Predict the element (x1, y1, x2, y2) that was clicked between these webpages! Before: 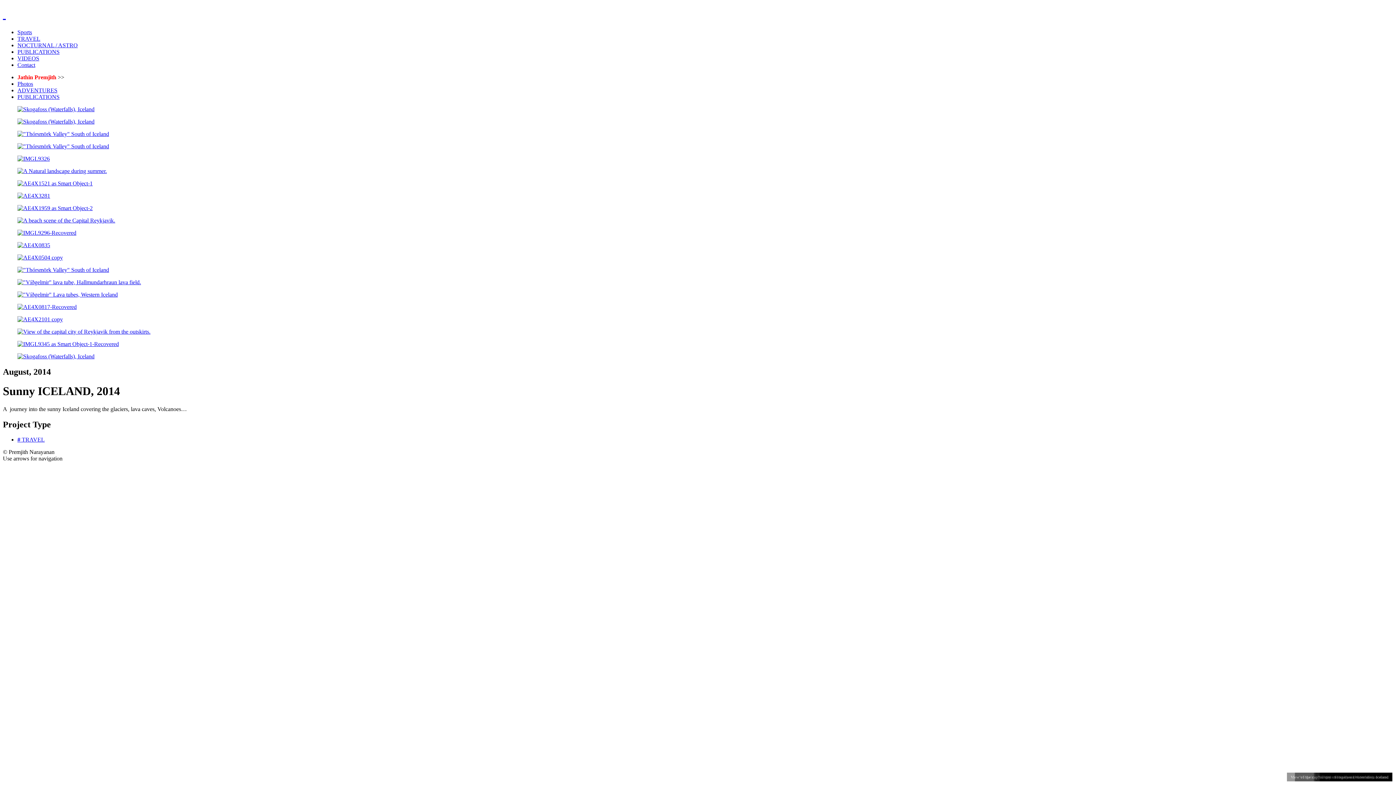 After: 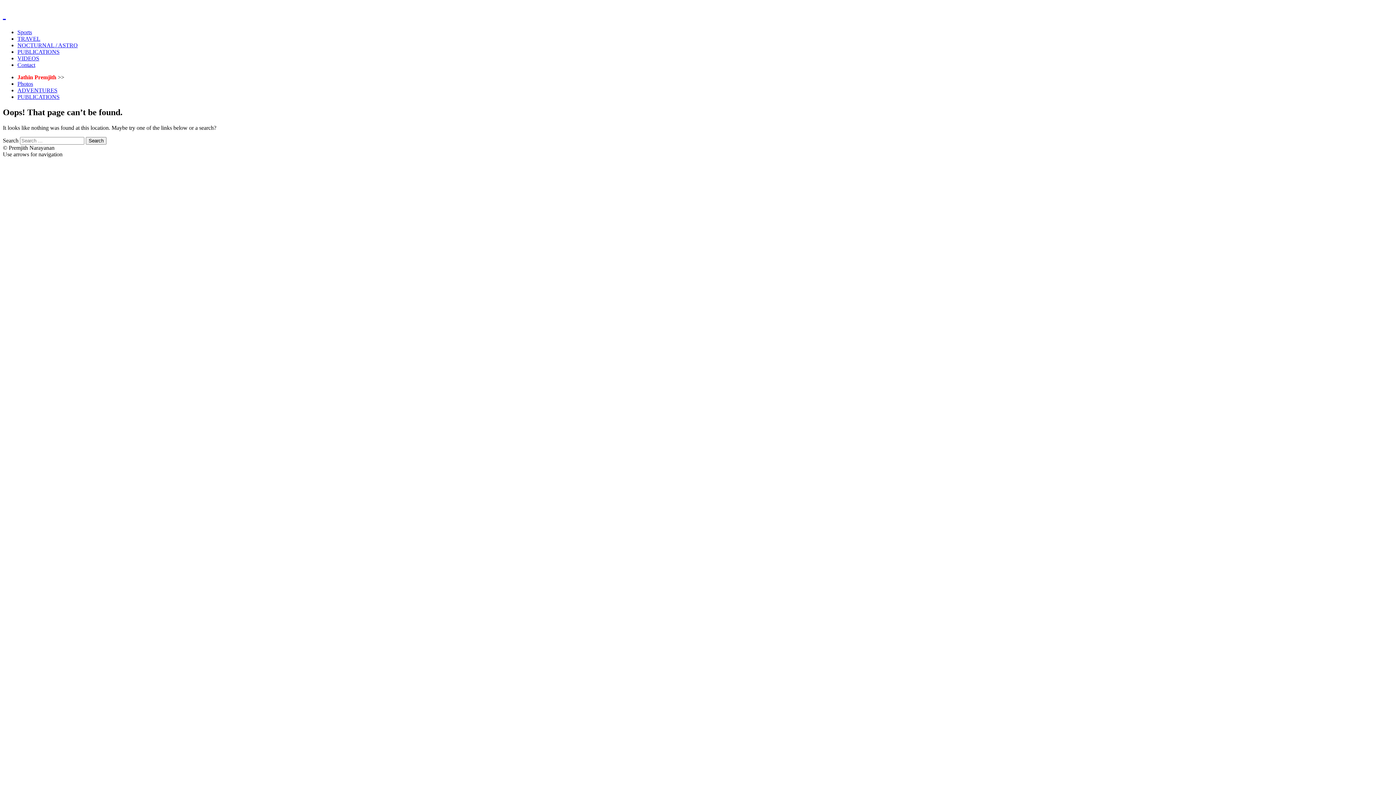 Action: bbox: (17, 328, 150, 334)